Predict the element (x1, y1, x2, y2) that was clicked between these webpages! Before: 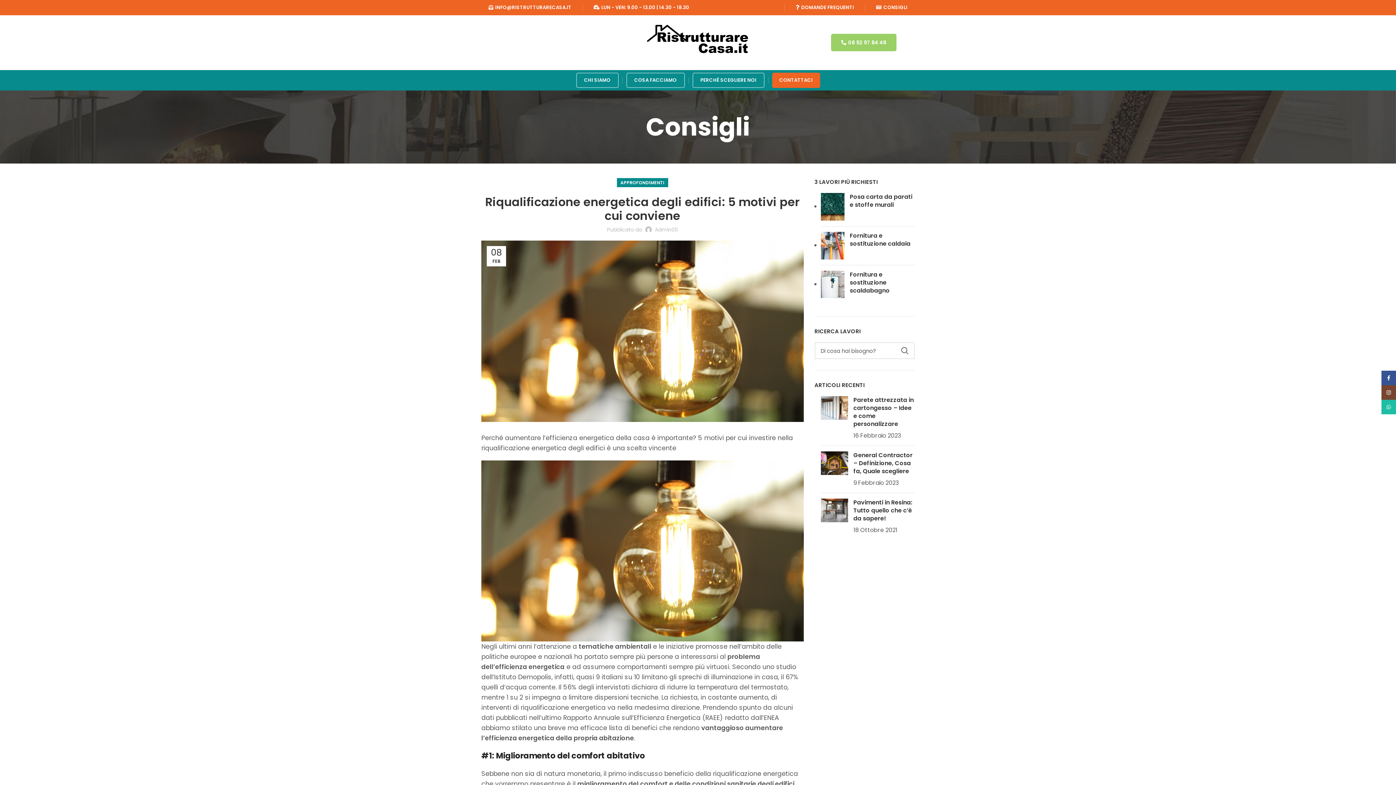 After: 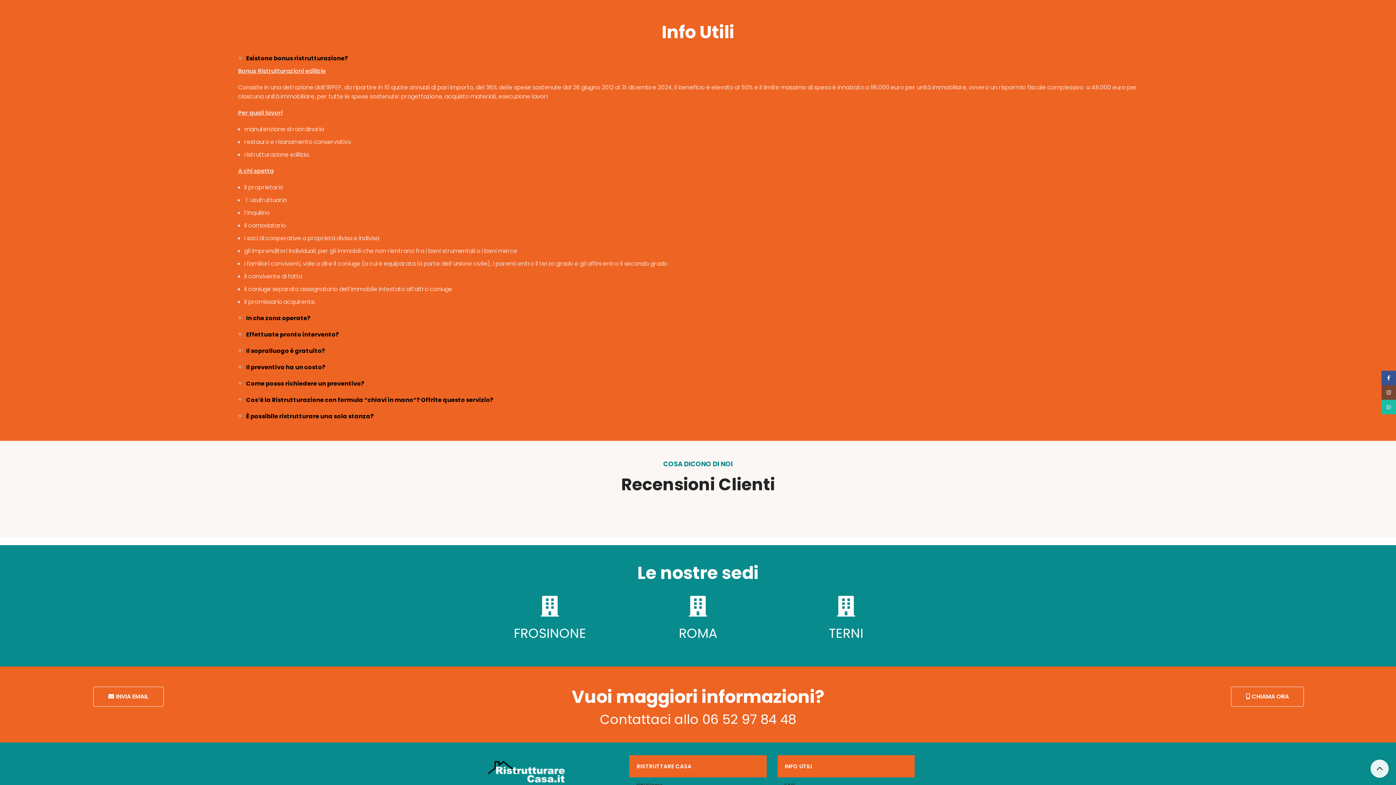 Action: label: DOMANDE FREQUENTI bbox: (788, 0, 861, 15)